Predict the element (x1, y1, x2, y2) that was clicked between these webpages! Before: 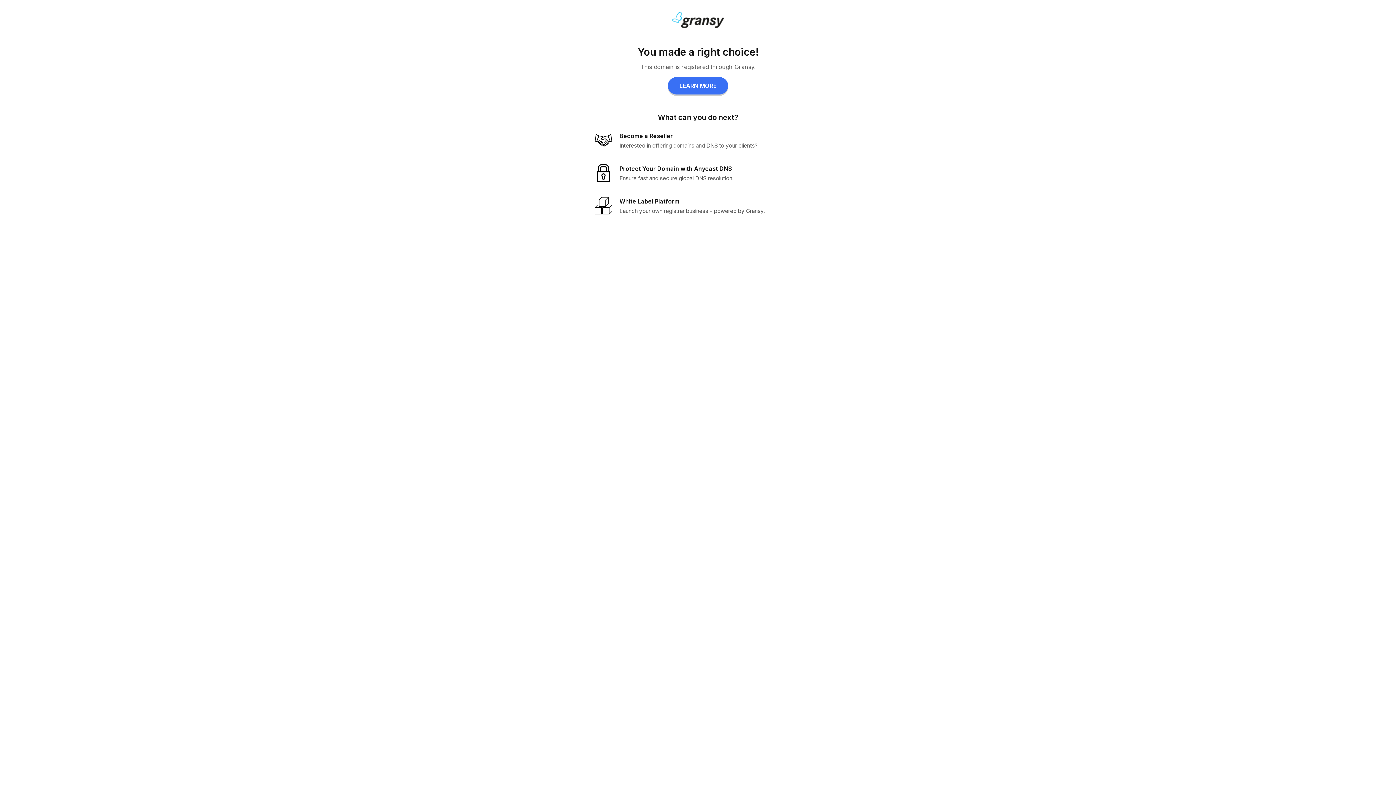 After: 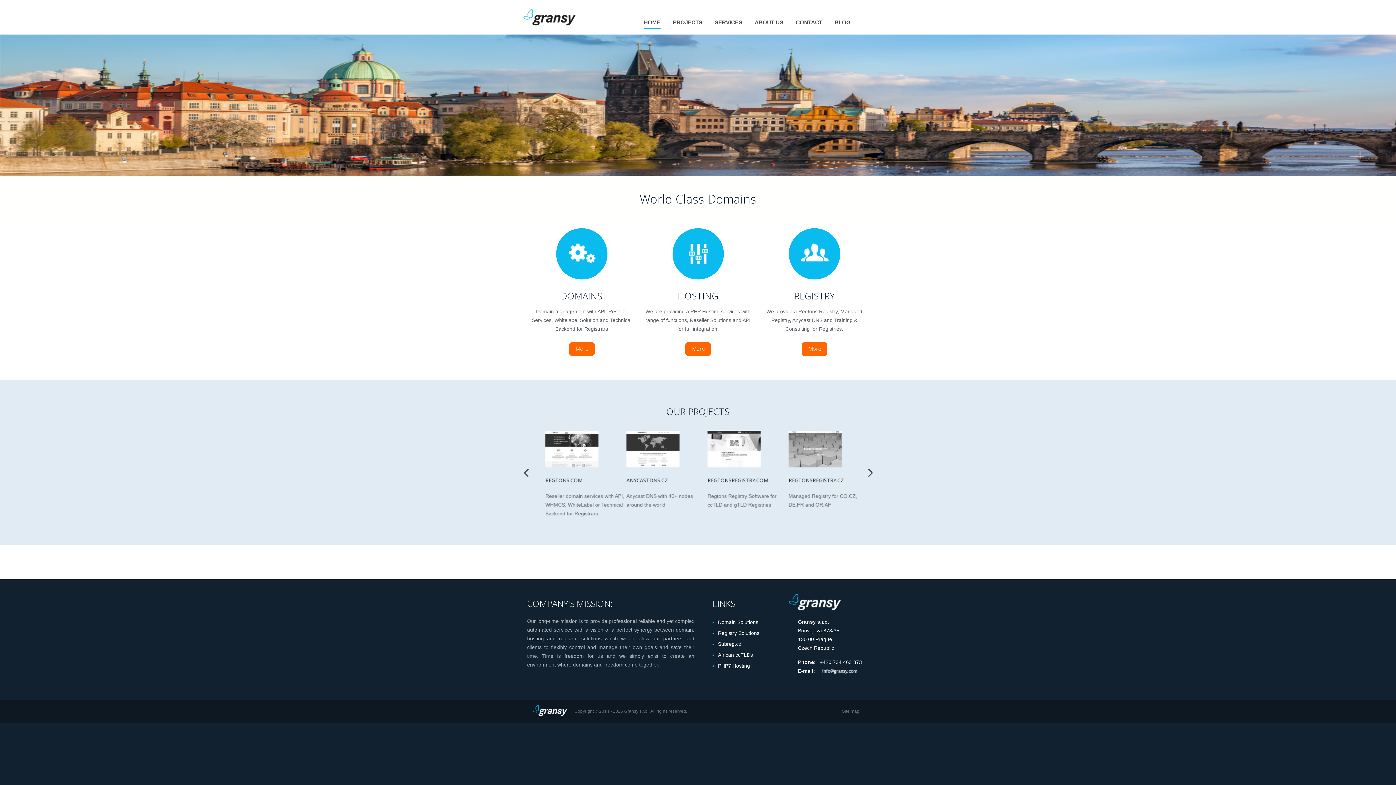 Action: label: LEARN MORE bbox: (668, 77, 728, 94)